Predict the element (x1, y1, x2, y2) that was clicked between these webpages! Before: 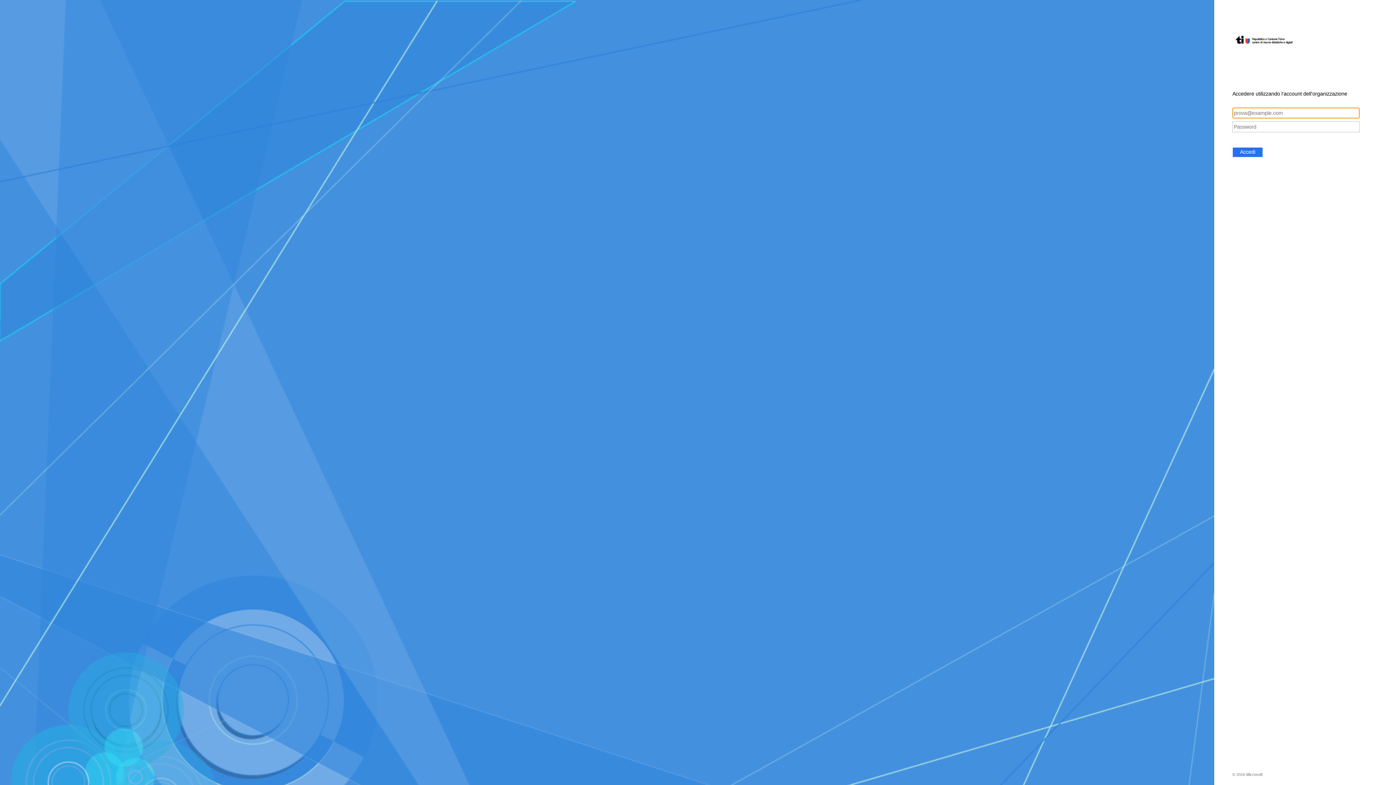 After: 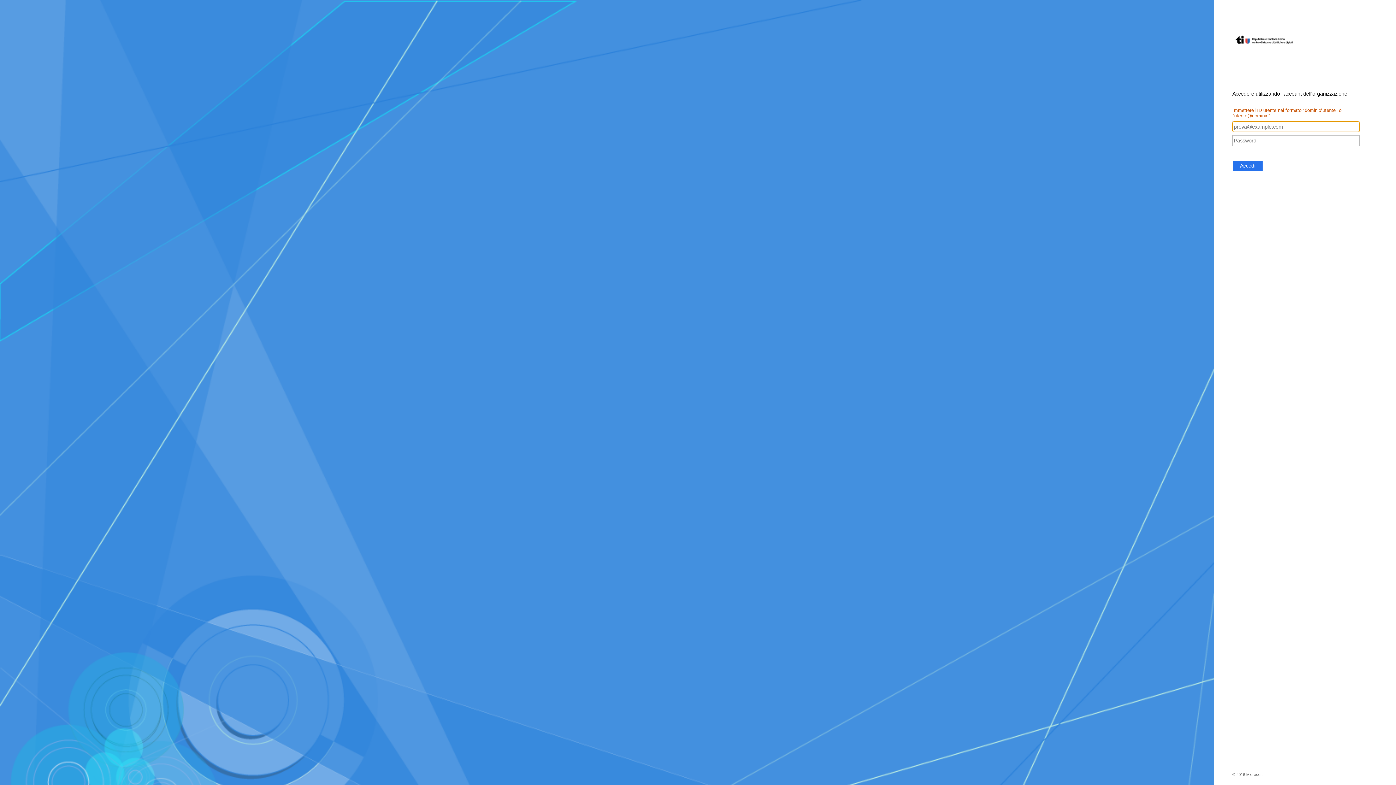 Action: label: Accedi bbox: (1232, 147, 1263, 157)